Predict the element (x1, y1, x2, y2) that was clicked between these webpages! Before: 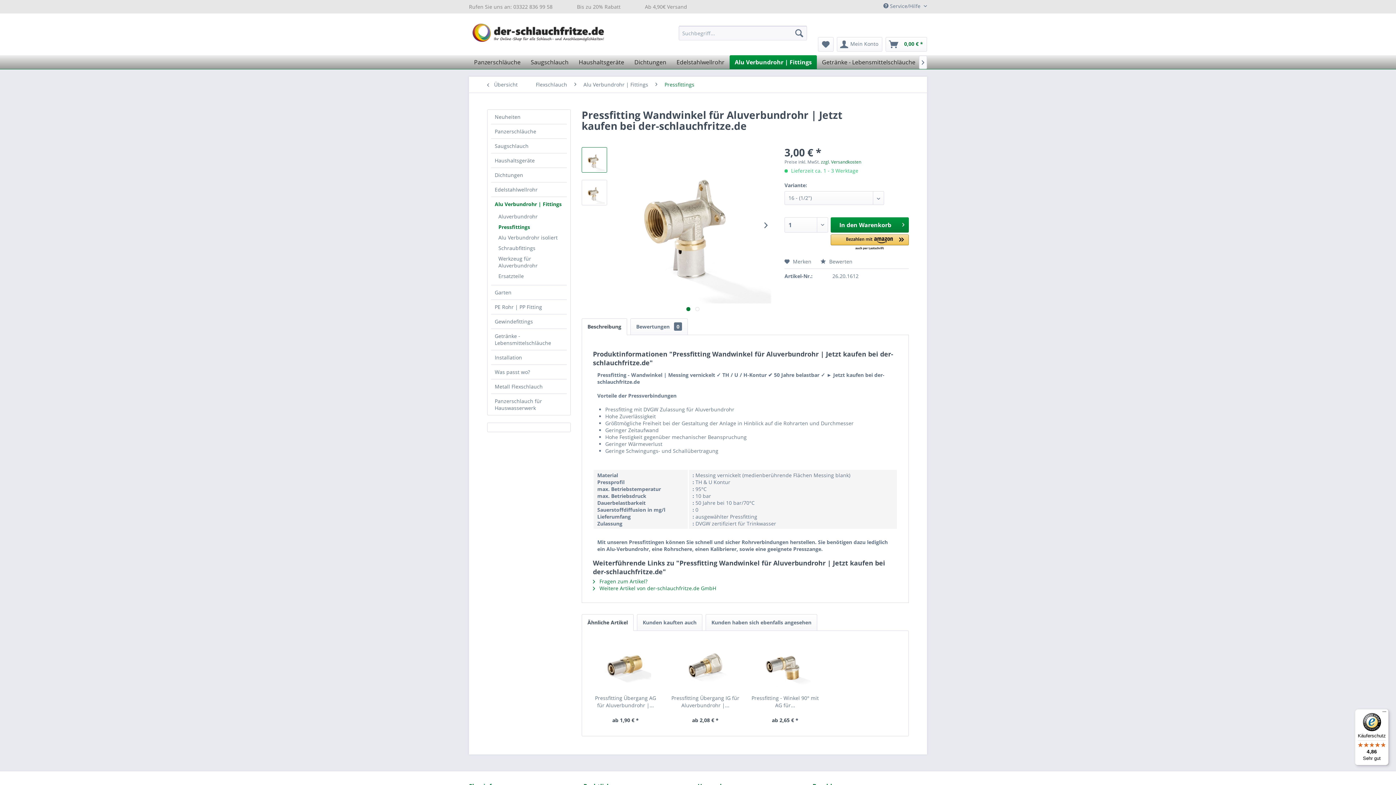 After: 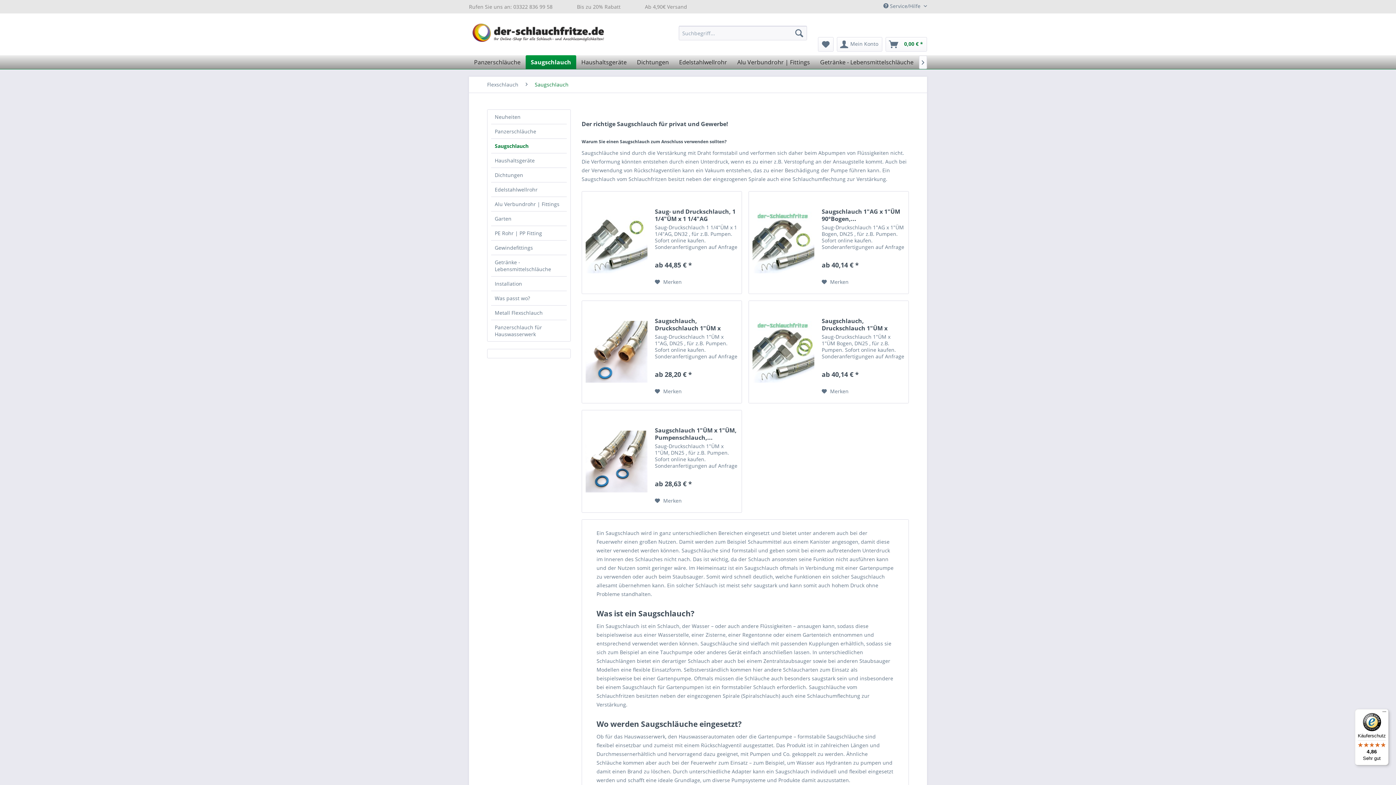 Action: label: Saugschlauch bbox: (491, 139, 566, 153)